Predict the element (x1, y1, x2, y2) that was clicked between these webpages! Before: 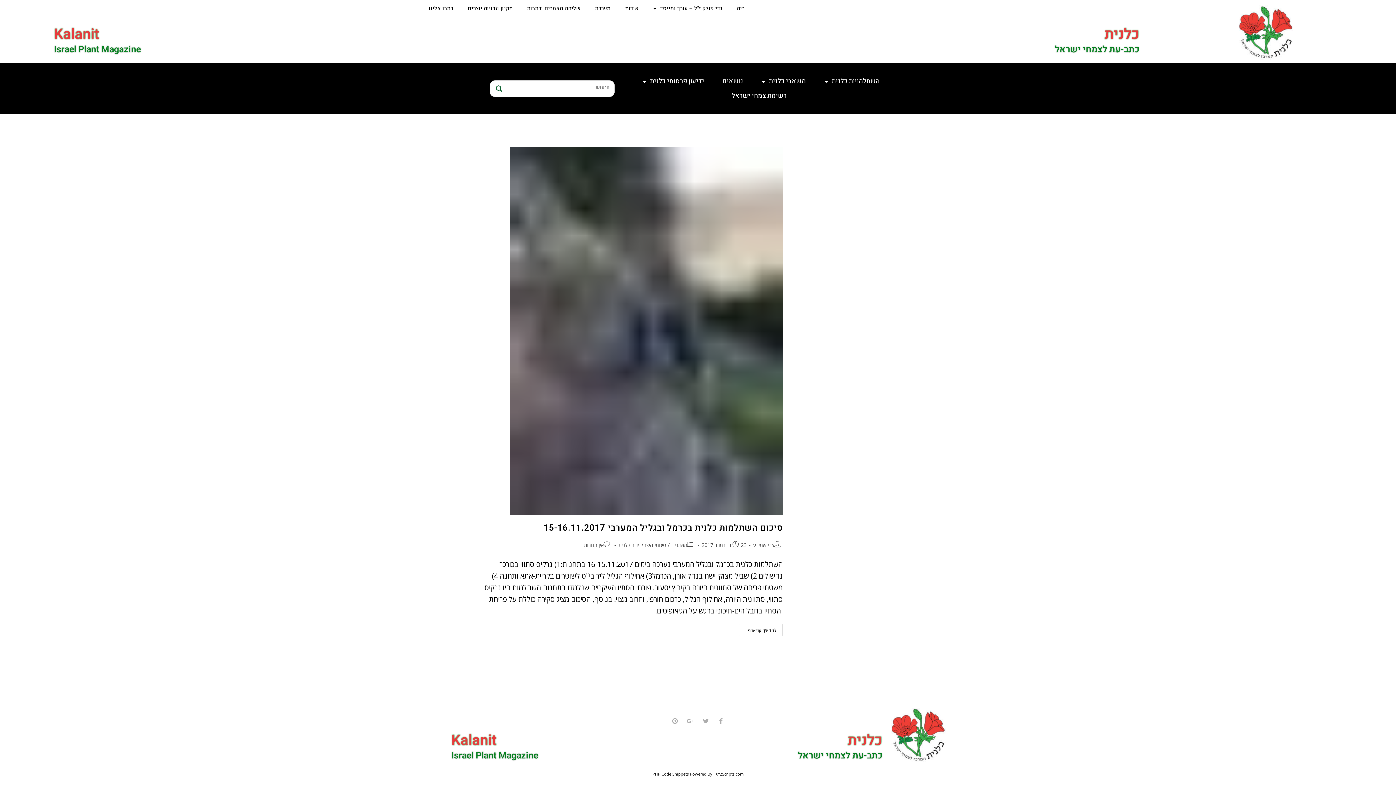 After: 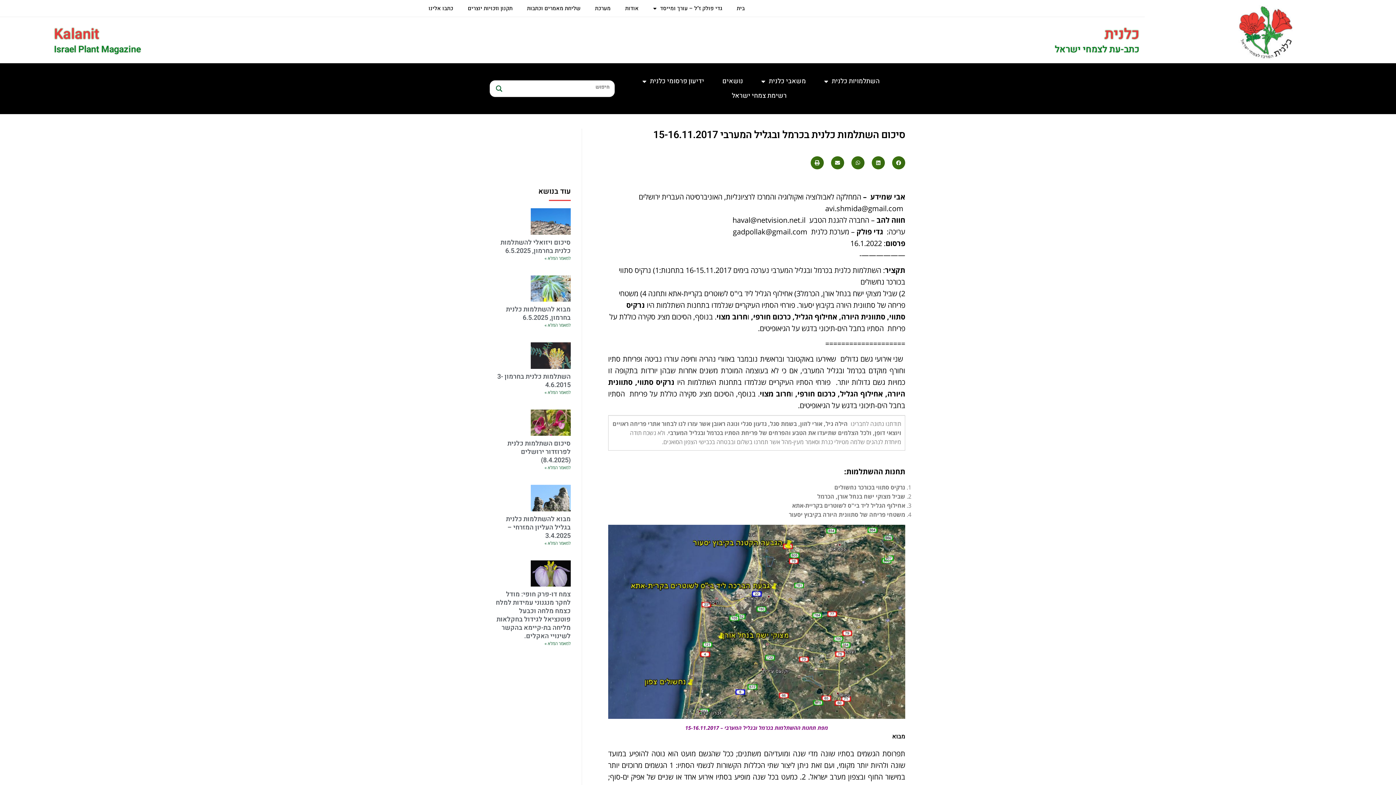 Action: label: להמשך קריאה
סיכום השתלמות כלנית בכרמל ובגליל המערבי 15-16.11.2017 bbox: (738, 624, 782, 636)